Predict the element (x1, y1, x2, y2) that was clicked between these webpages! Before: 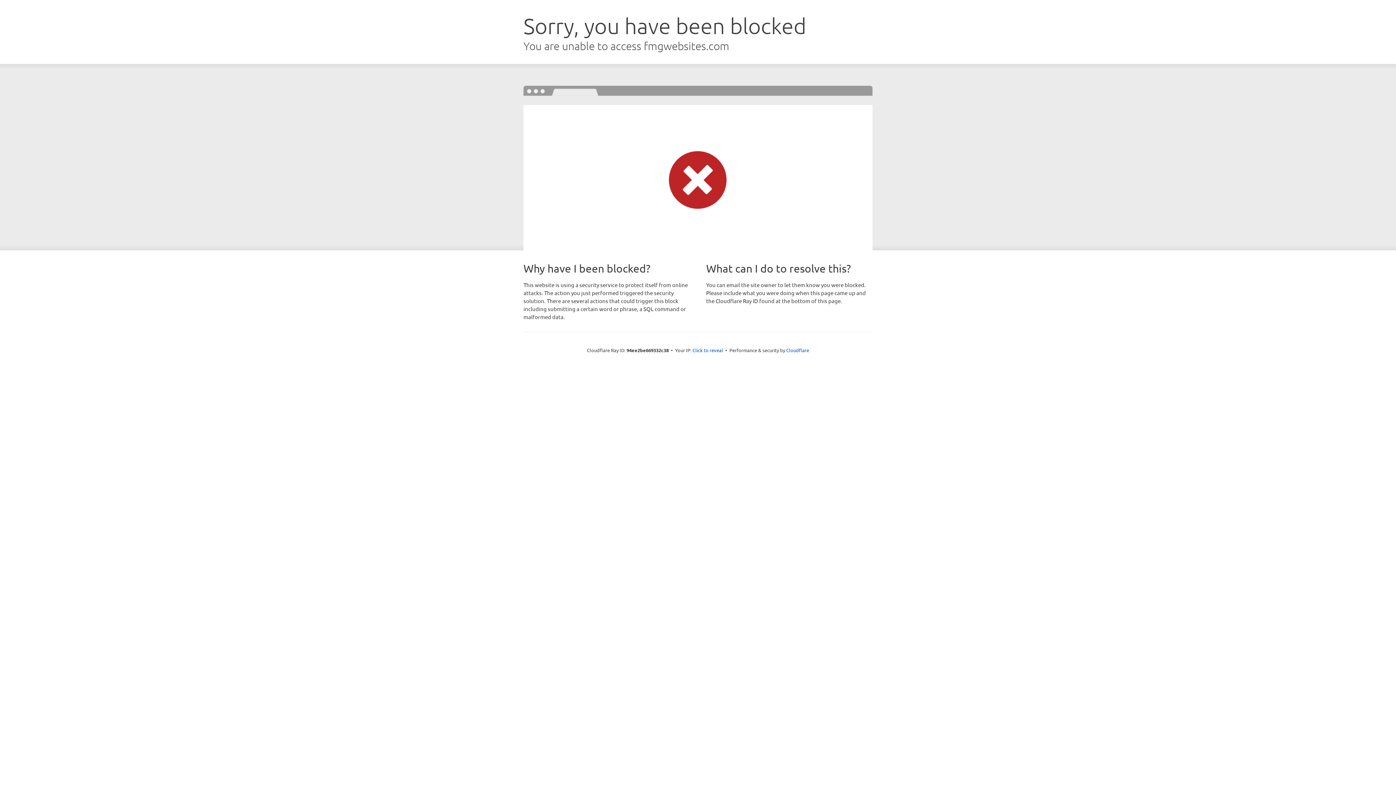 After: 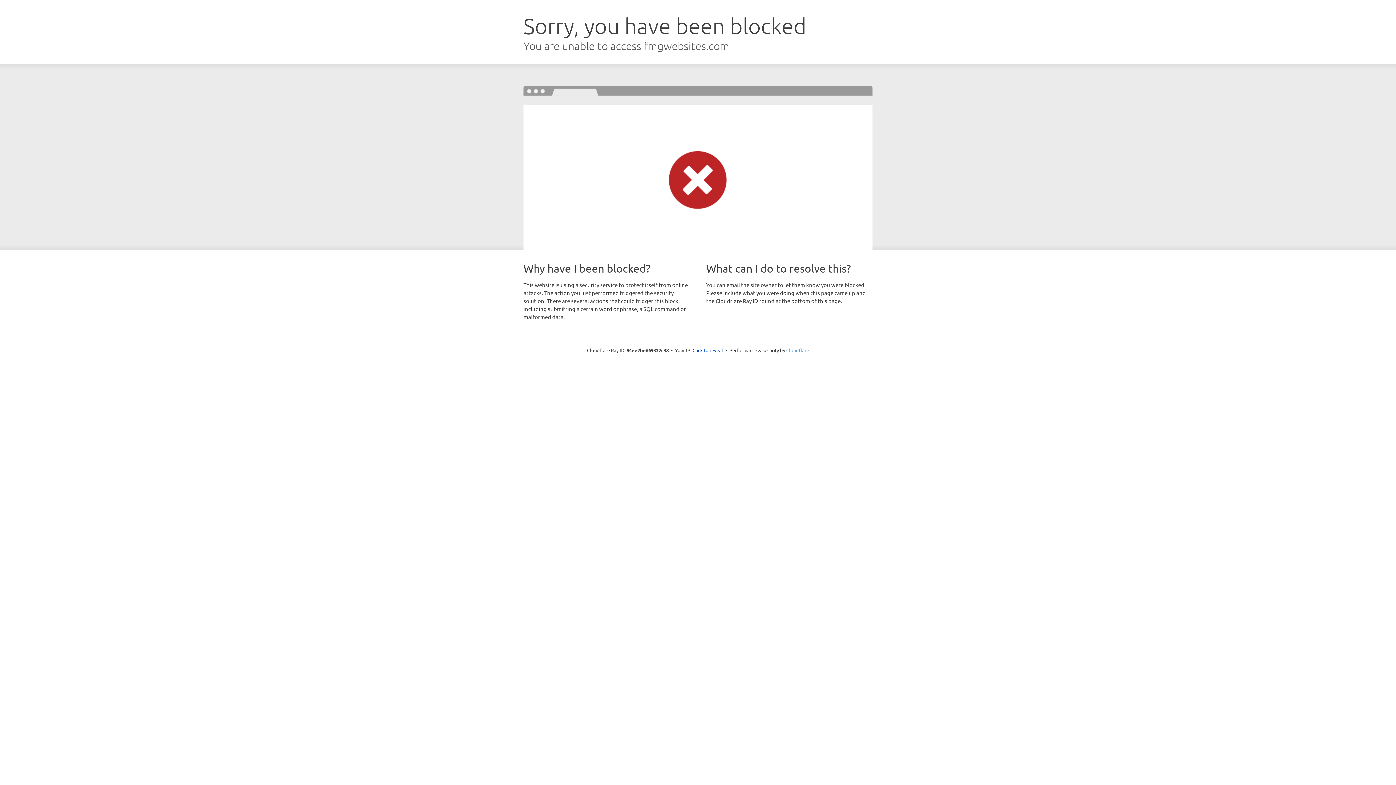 Action: label: Cloudflare bbox: (786, 347, 809, 353)